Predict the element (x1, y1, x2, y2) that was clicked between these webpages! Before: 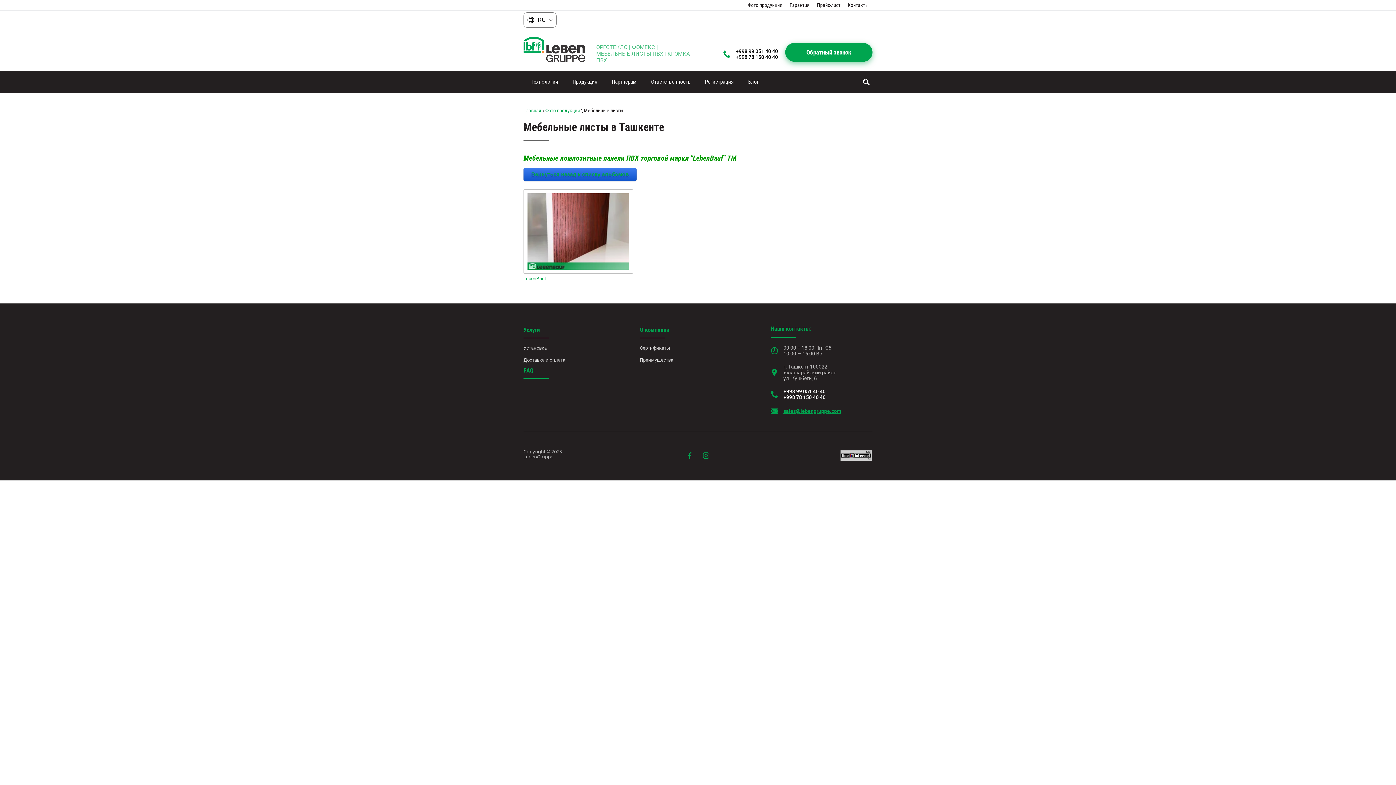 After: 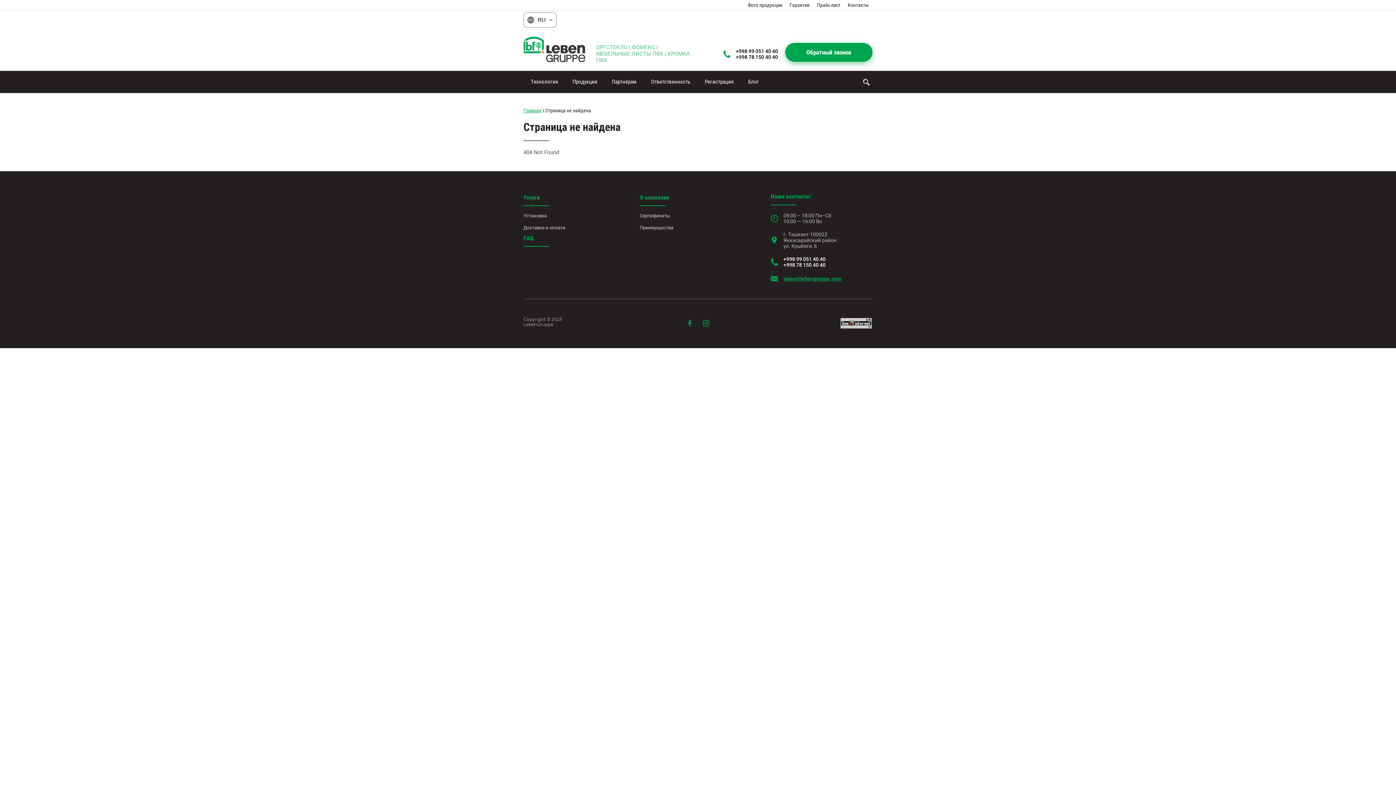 Action: bbox: (523, 168, 636, 180) label: Вернуться назад к списку альбомов